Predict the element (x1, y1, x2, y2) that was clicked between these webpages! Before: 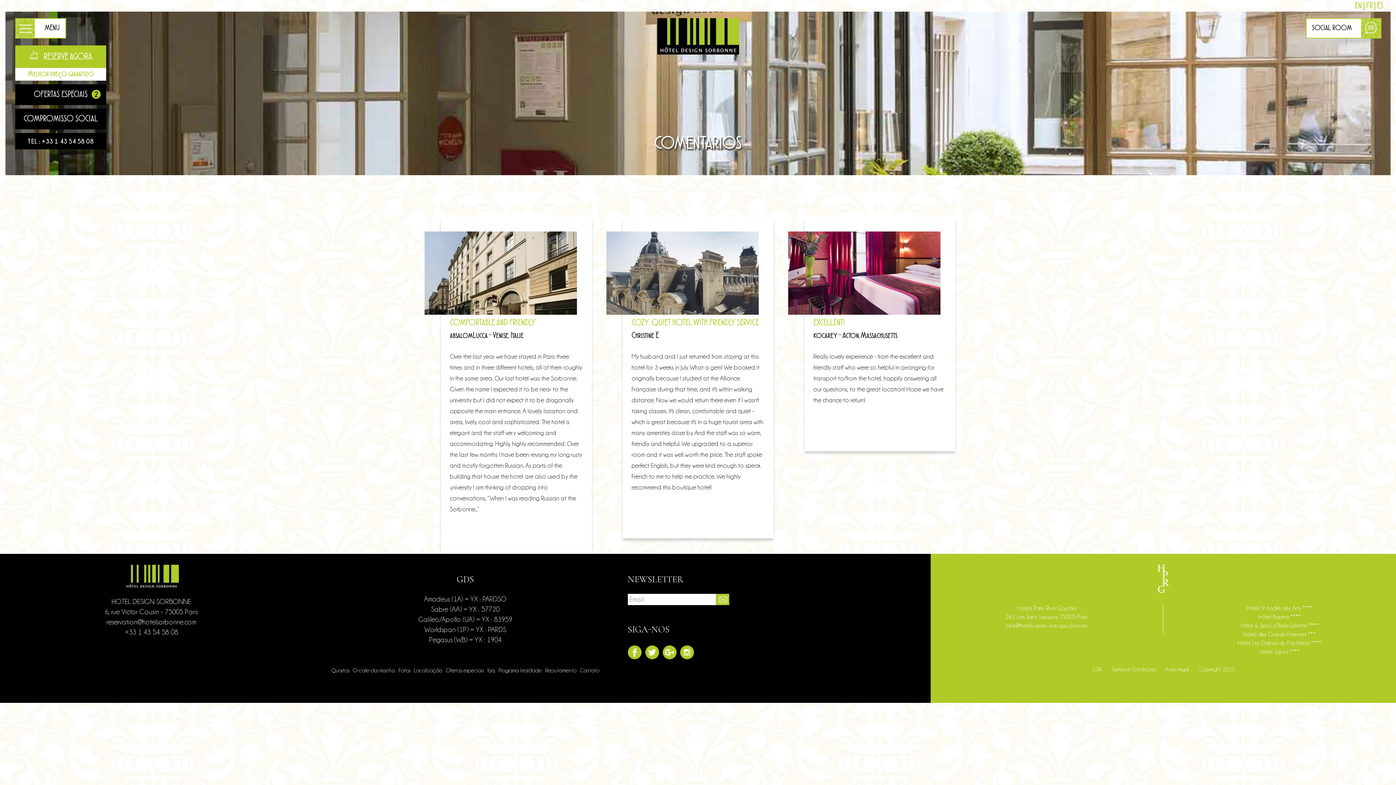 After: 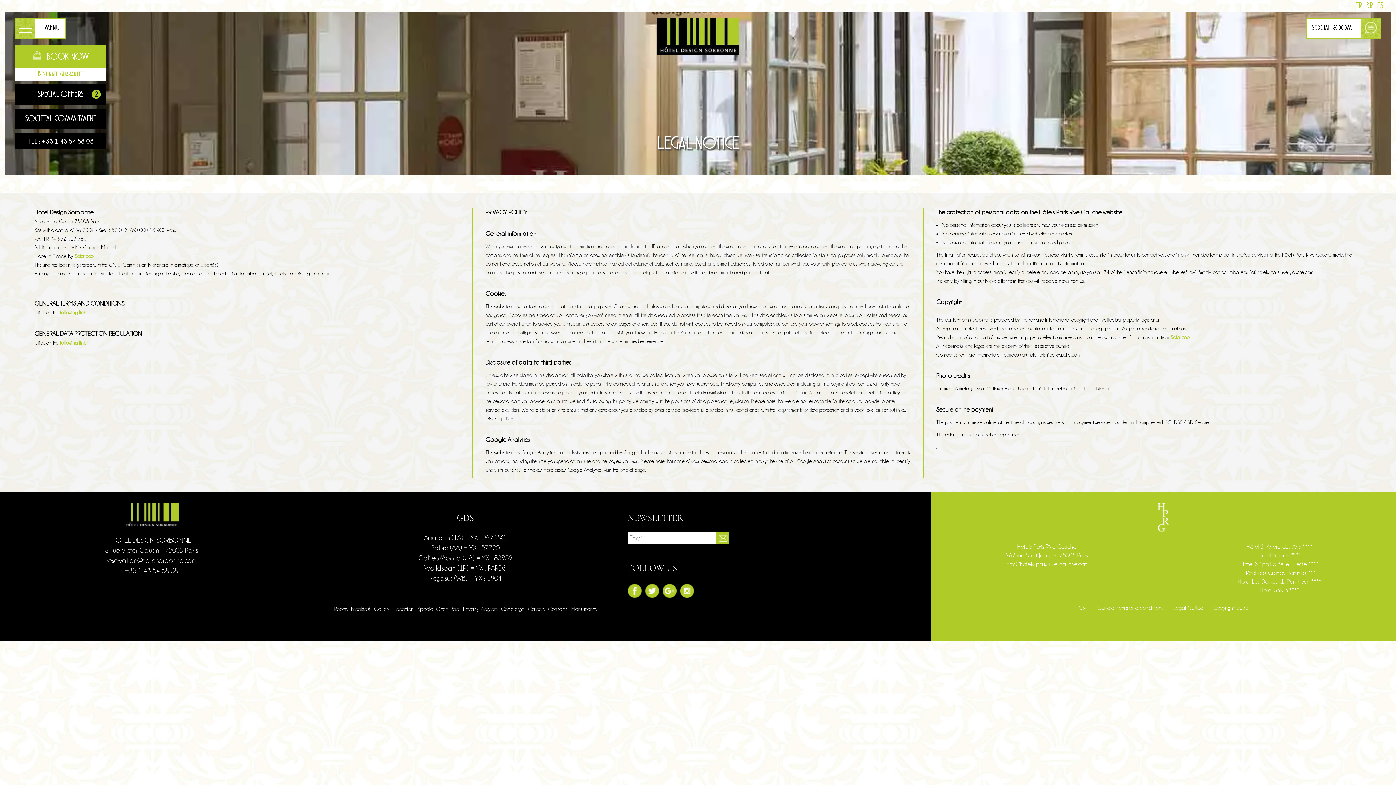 Action: label: Aviso legal bbox: (1160, 666, 1194, 673)